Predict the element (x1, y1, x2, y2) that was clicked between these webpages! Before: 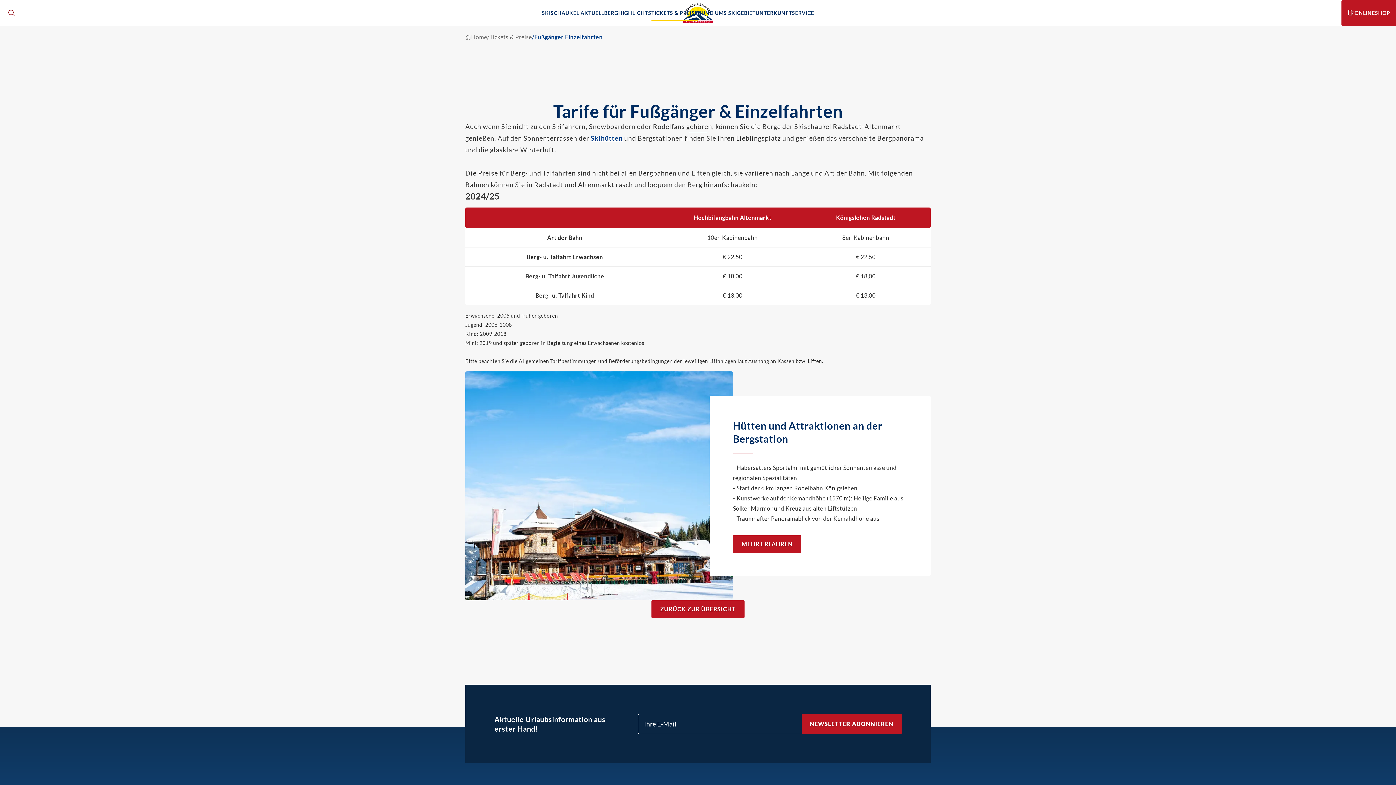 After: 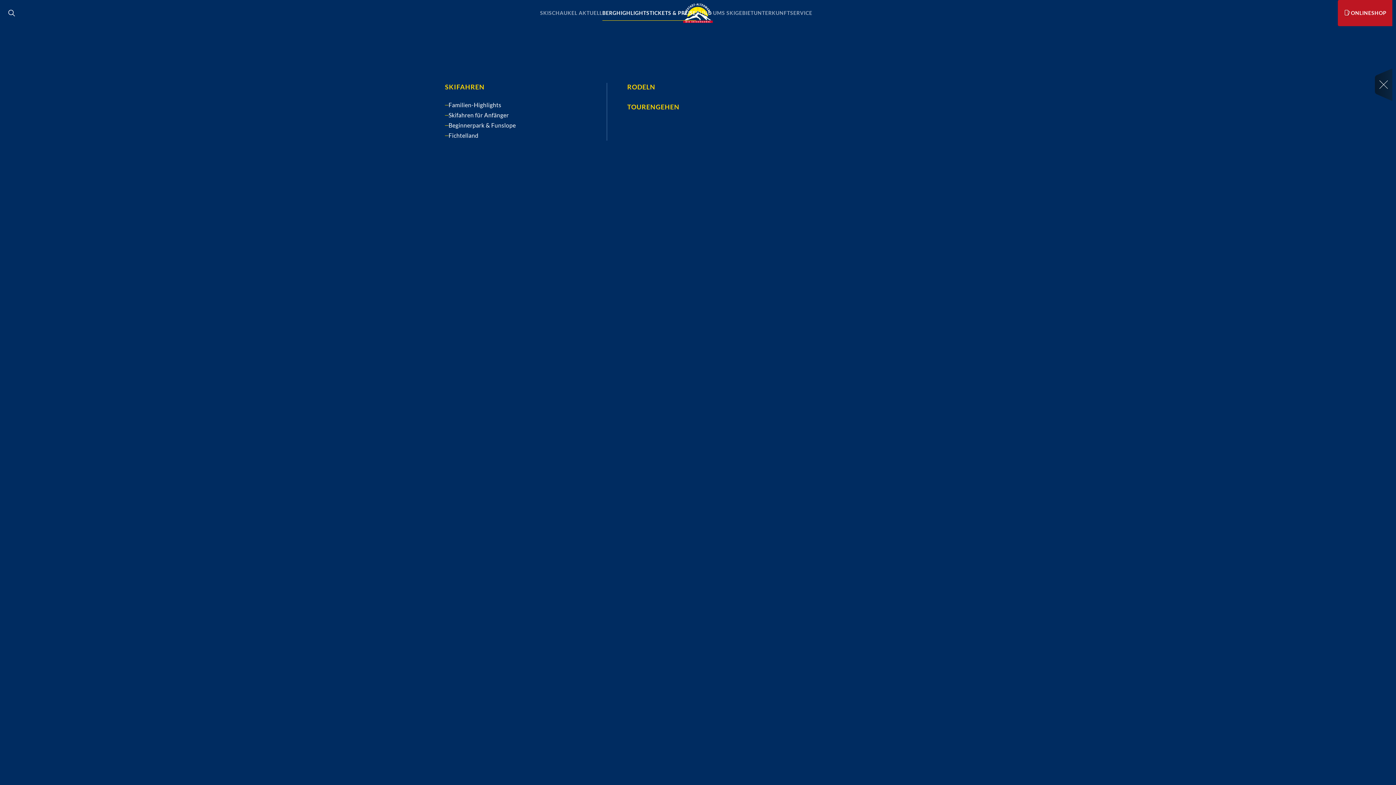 Action: label: BERGHIGHLIGHTS bbox: (604, 9, 651, 16)